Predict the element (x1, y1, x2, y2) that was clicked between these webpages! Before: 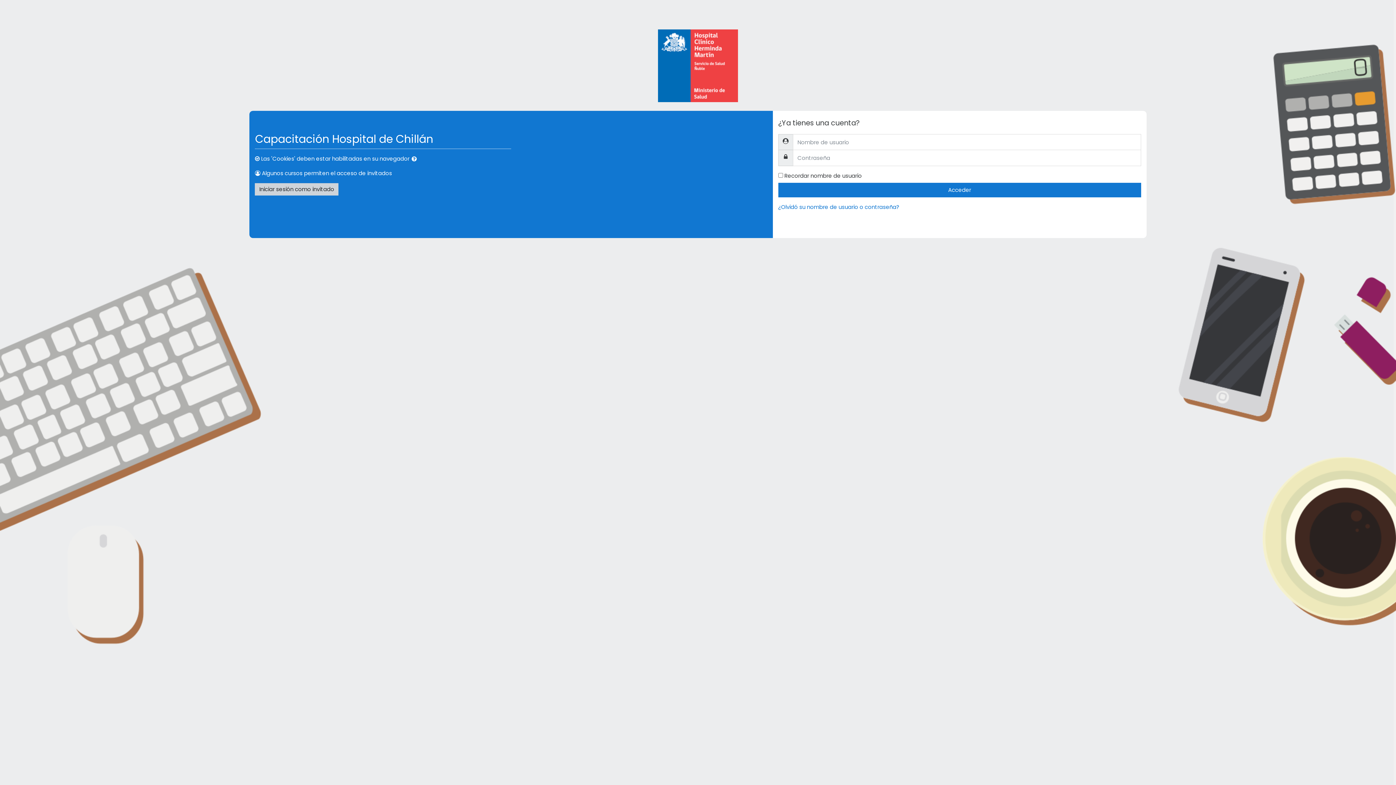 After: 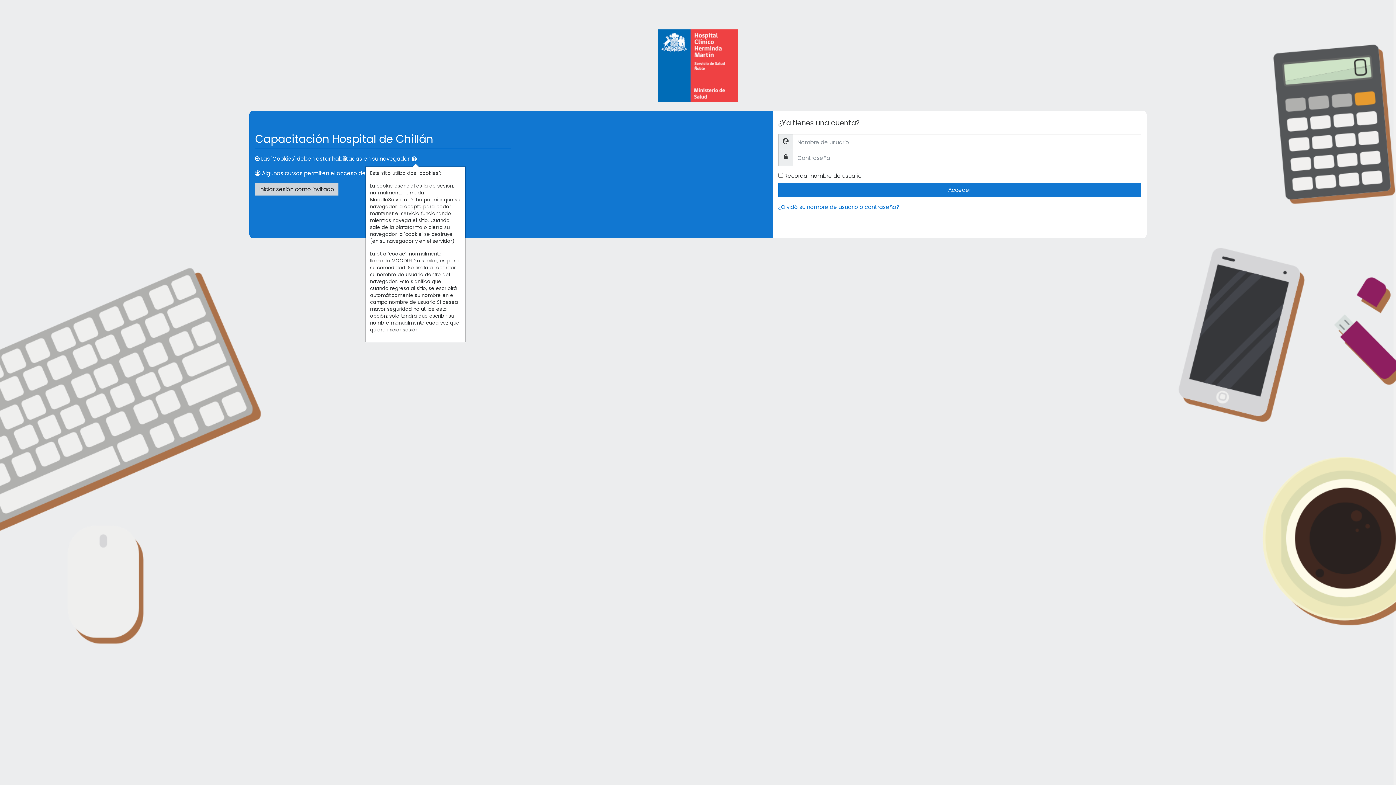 Action: bbox: (411, 154, 420, 163)